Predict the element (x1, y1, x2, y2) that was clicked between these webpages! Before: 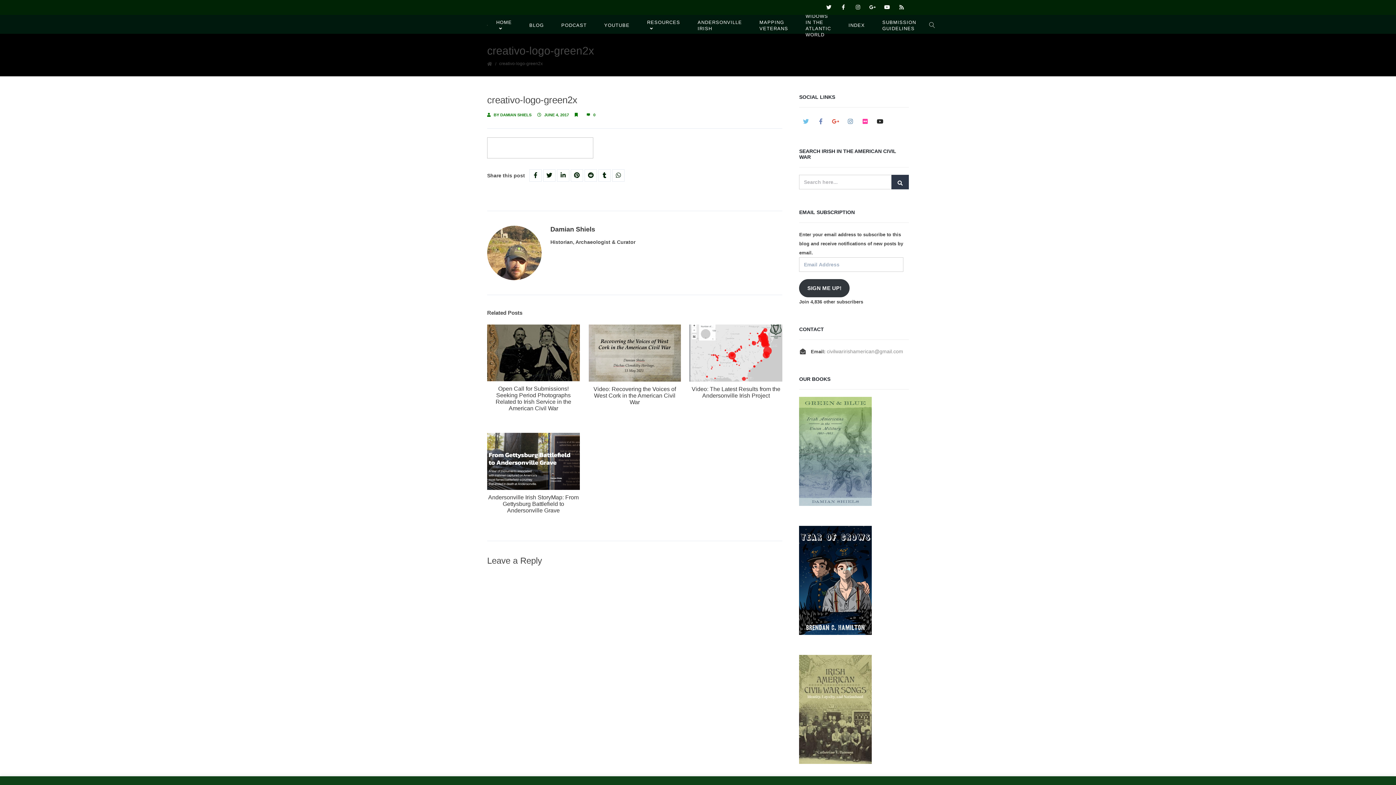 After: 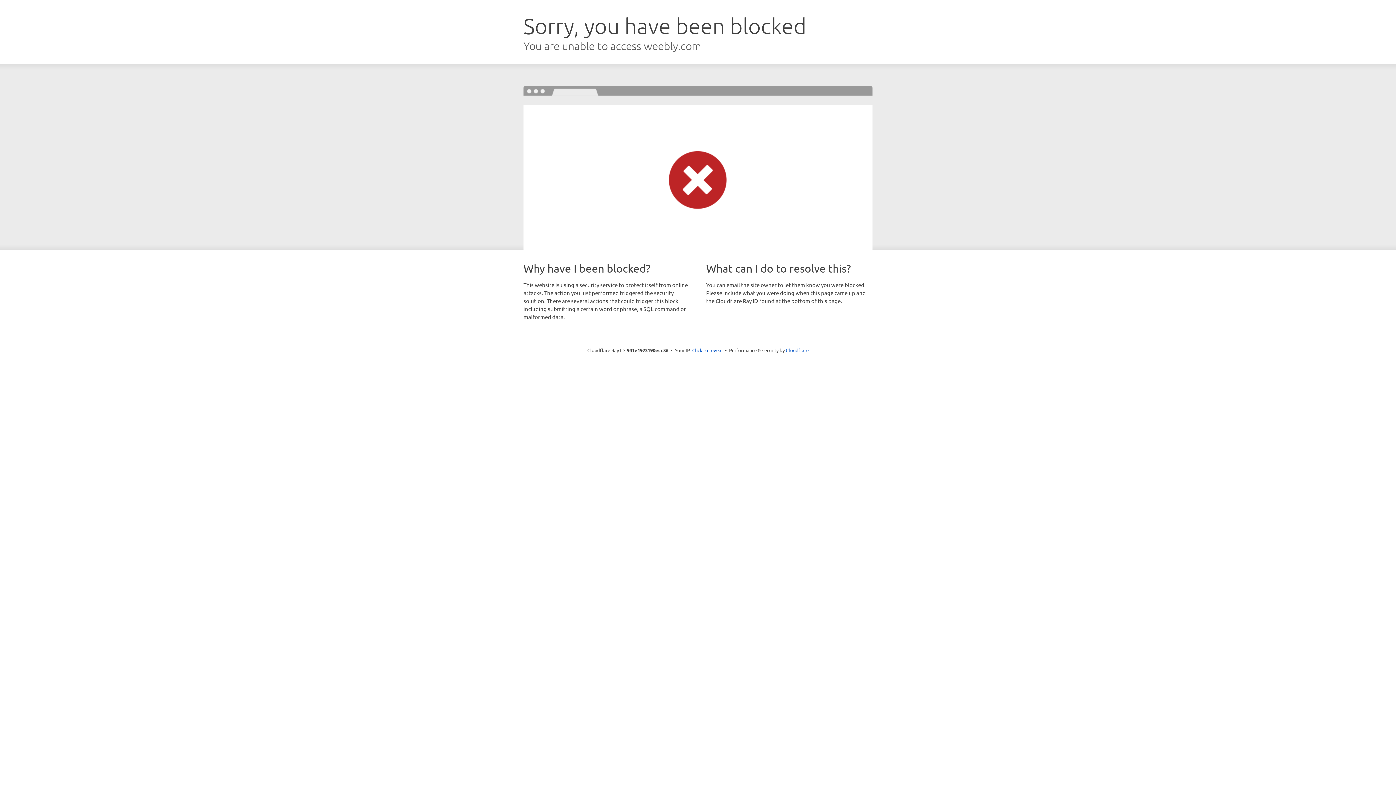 Action: bbox: (799, 526, 909, 635)